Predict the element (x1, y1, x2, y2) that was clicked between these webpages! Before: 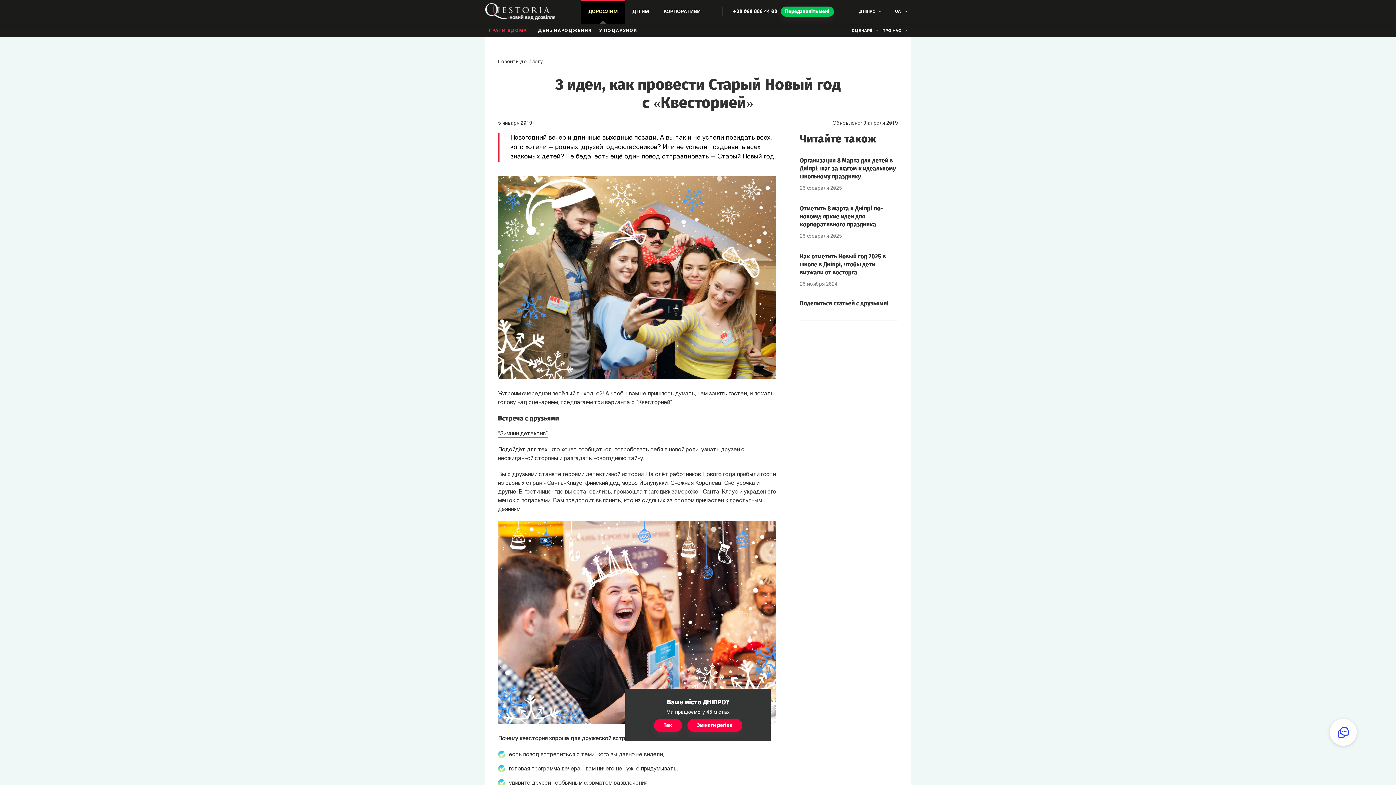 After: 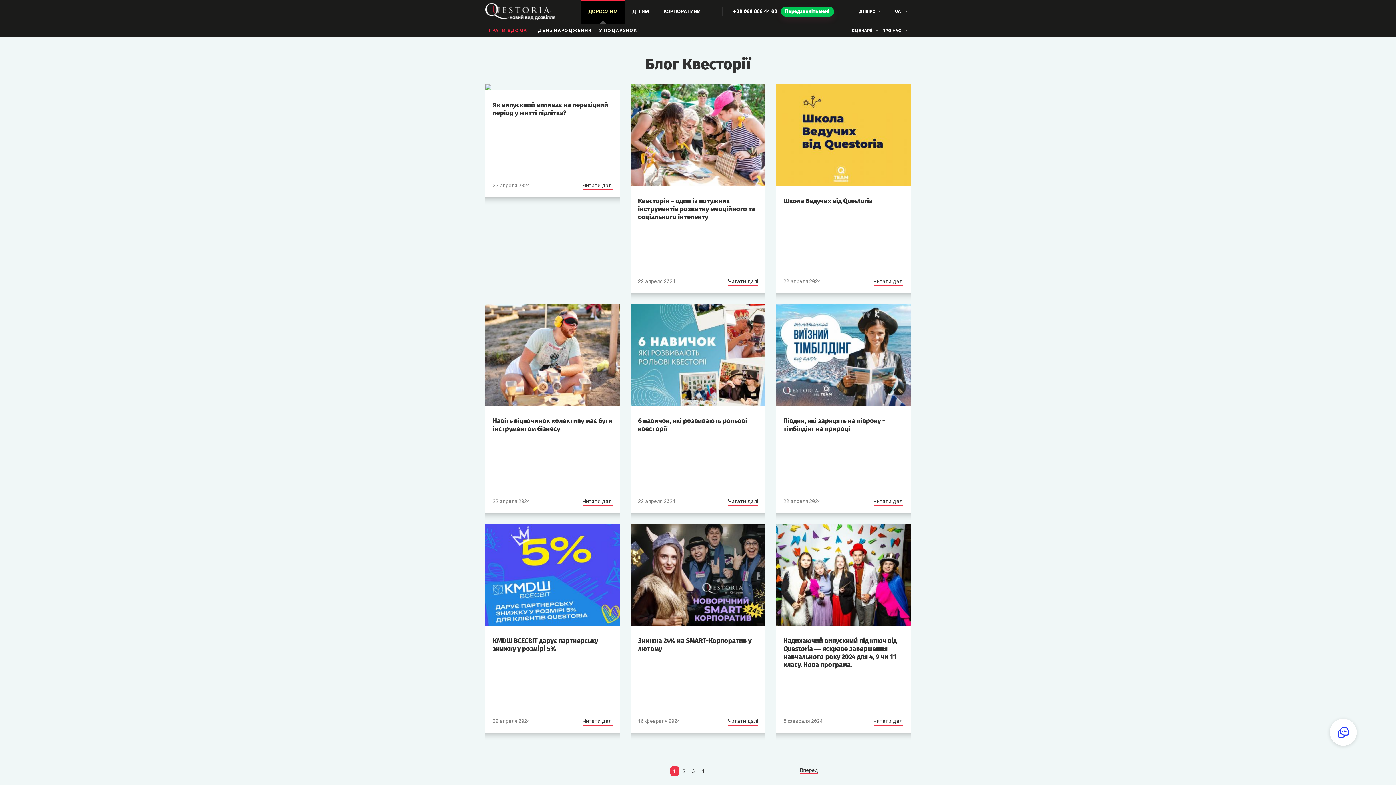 Action: bbox: (498, 59, 542, 65) label: Перейти до блогу